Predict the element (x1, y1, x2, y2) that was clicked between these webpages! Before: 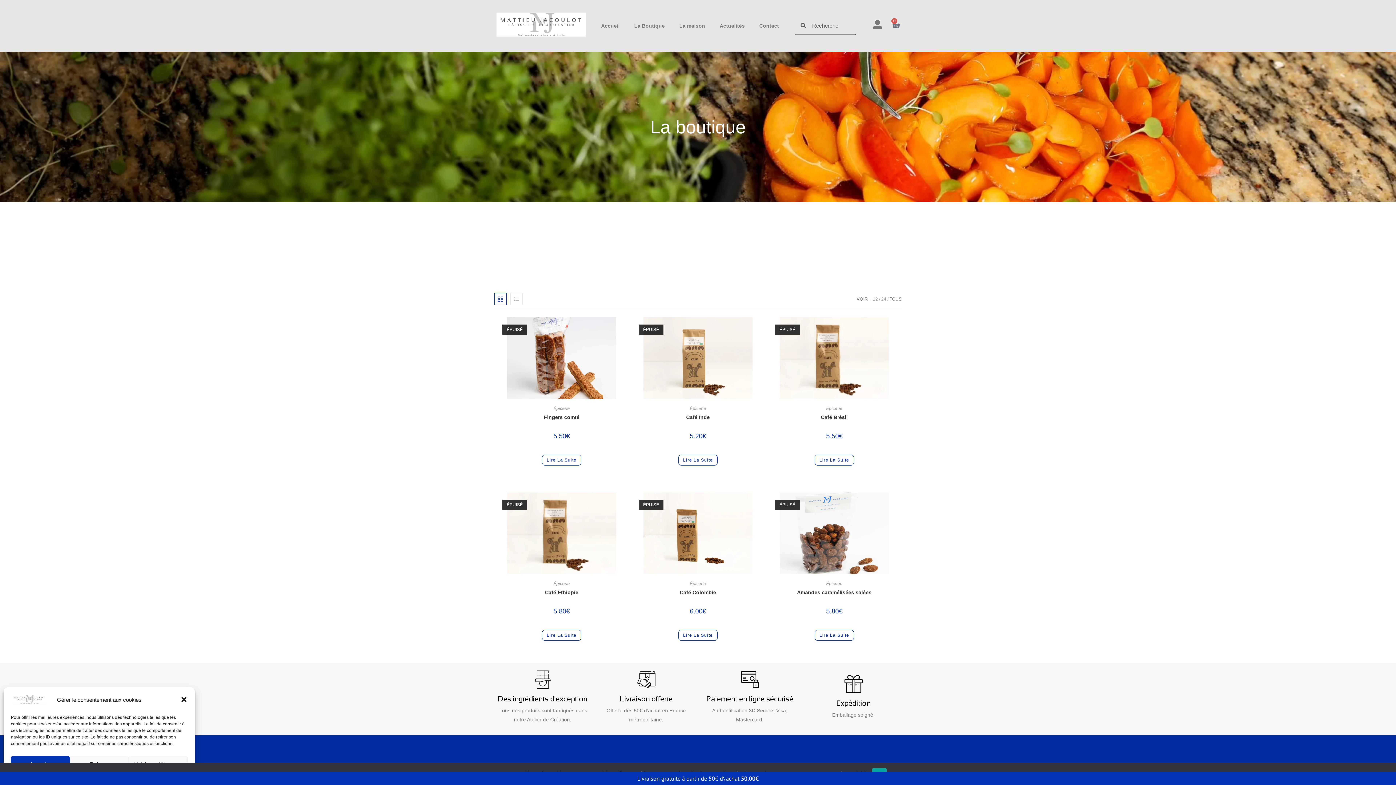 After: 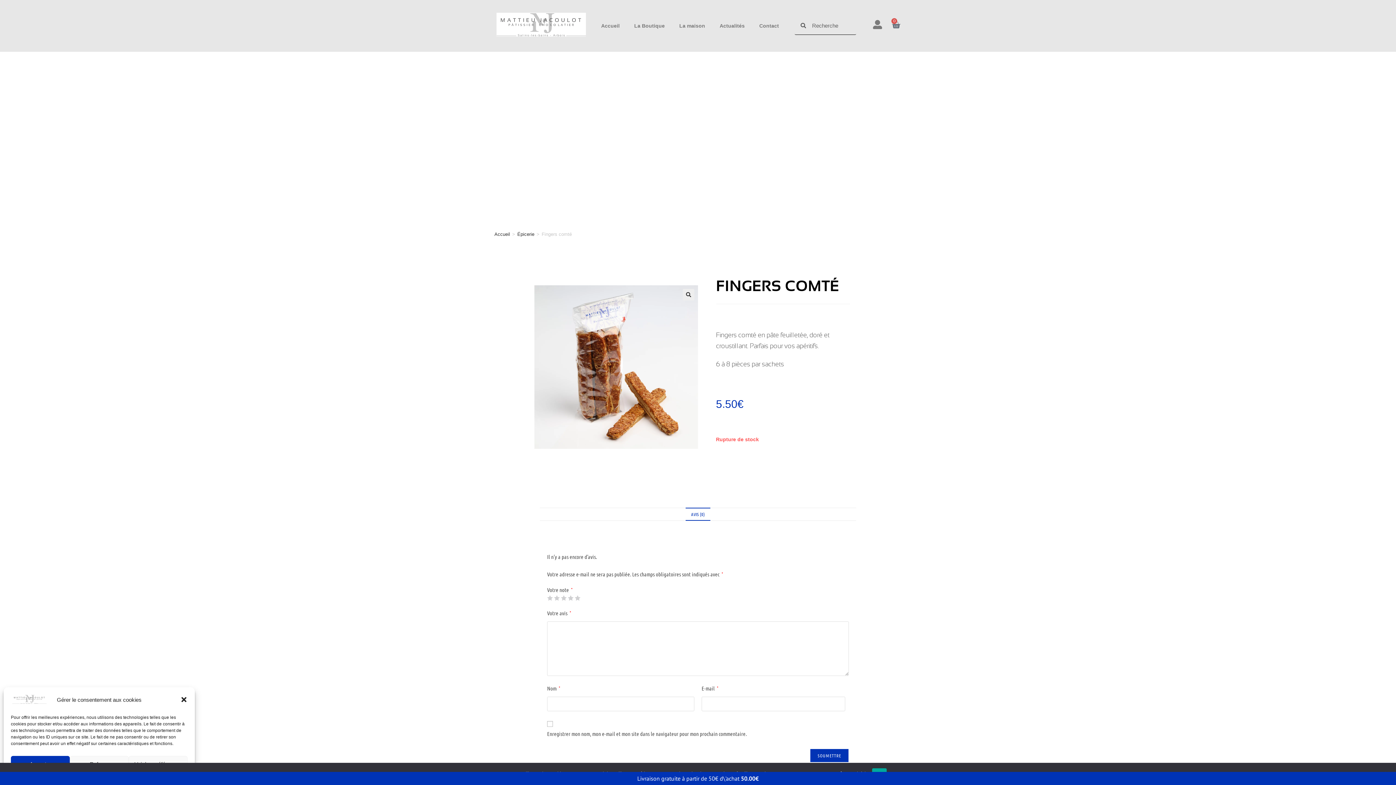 Action: label: En savoir plus sur “Fingers comté” bbox: (542, 454, 581, 465)